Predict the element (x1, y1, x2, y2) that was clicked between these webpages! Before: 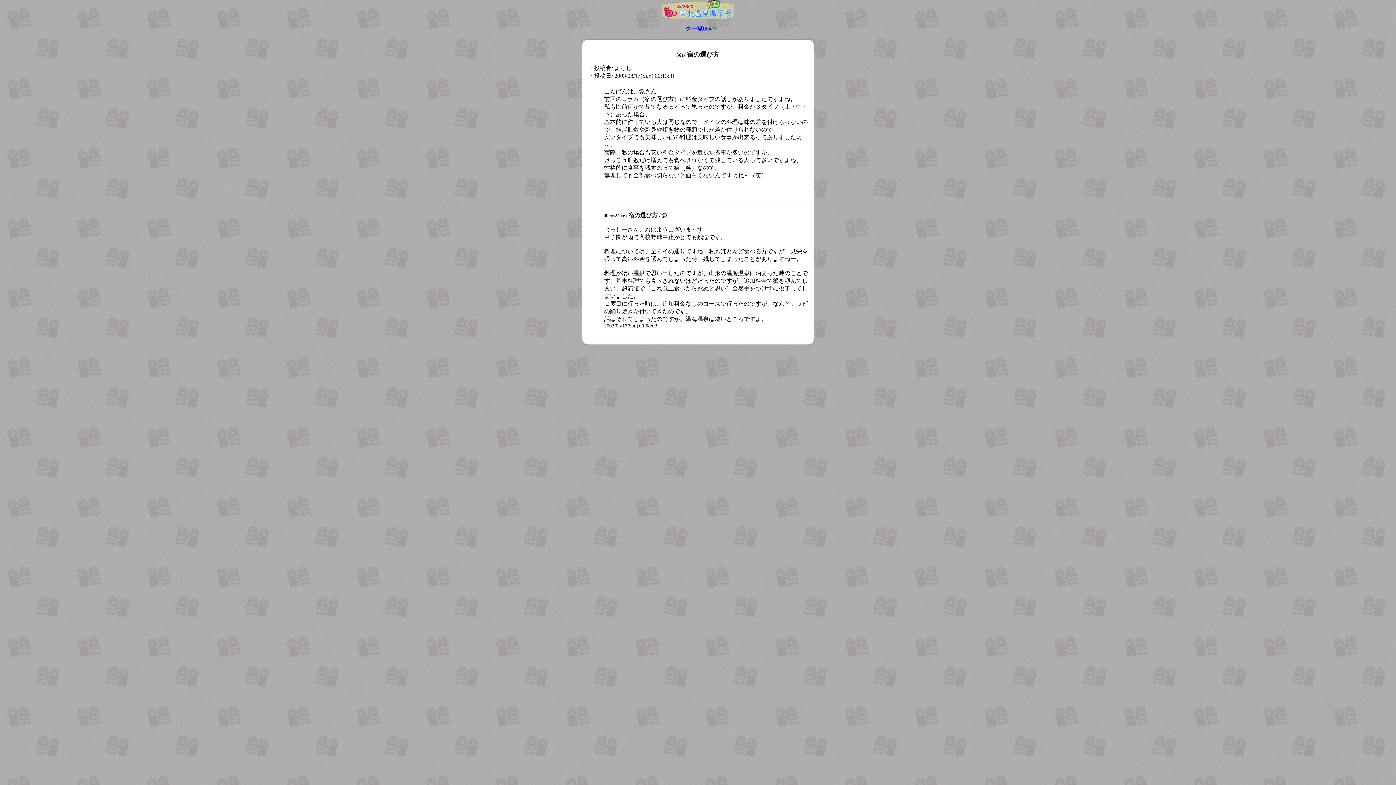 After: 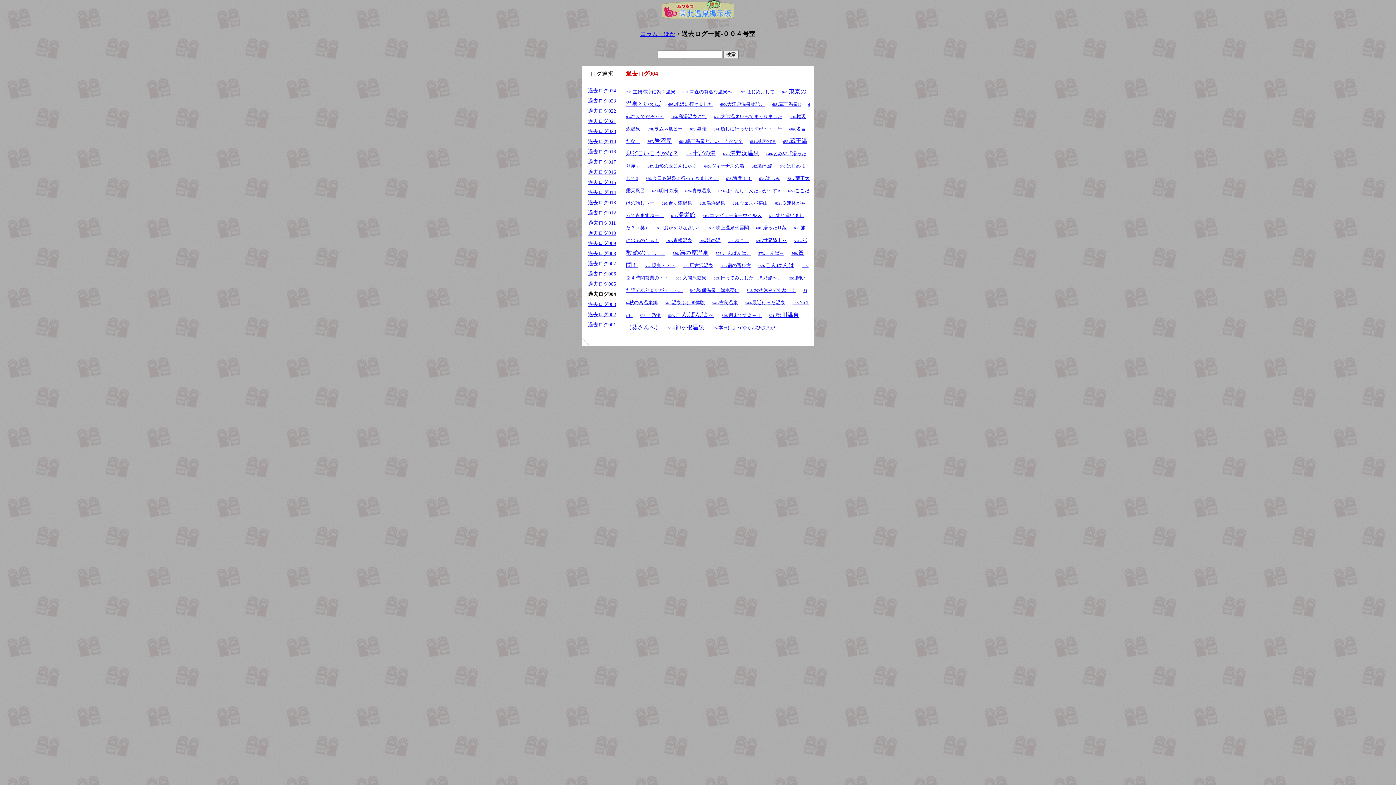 Action: label: ログ一覧004 bbox: (679, 25, 711, 31)